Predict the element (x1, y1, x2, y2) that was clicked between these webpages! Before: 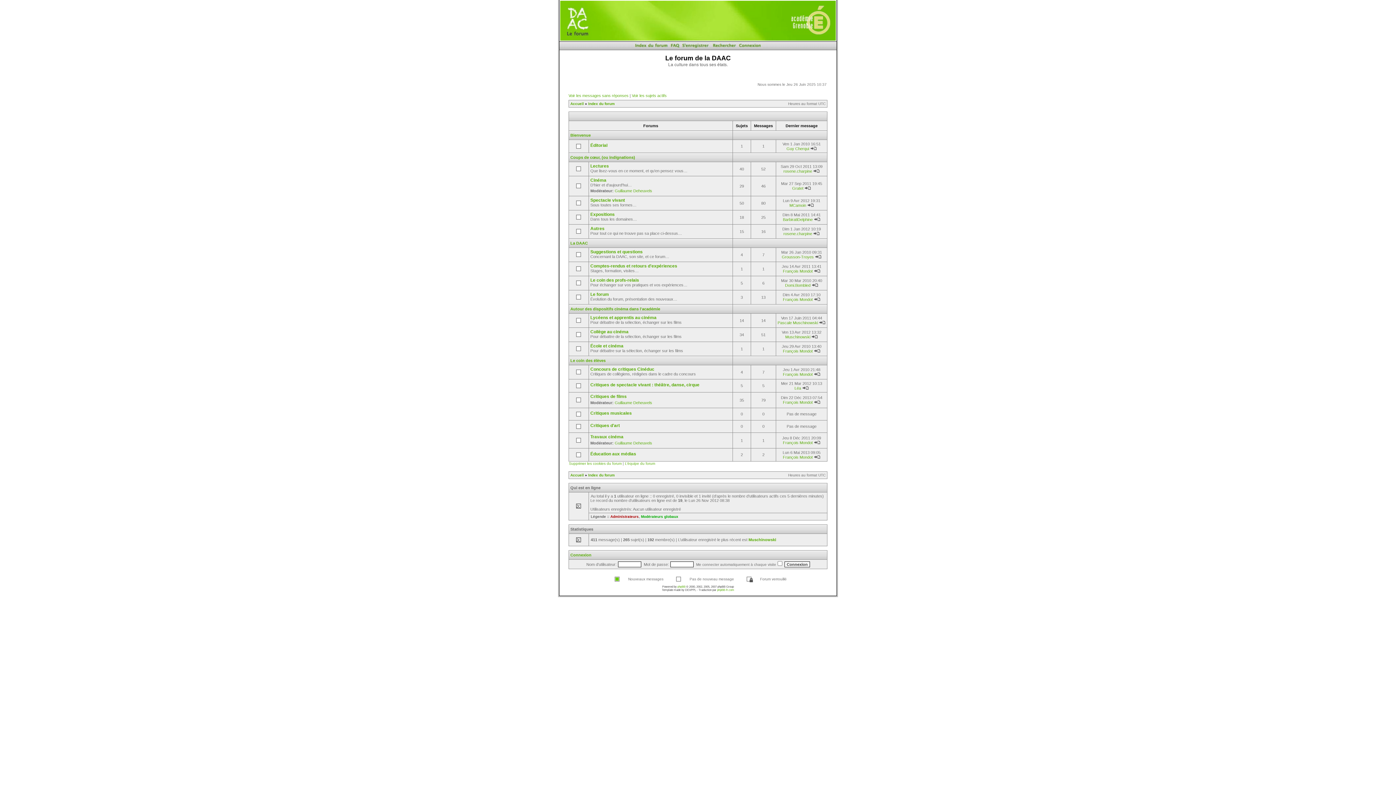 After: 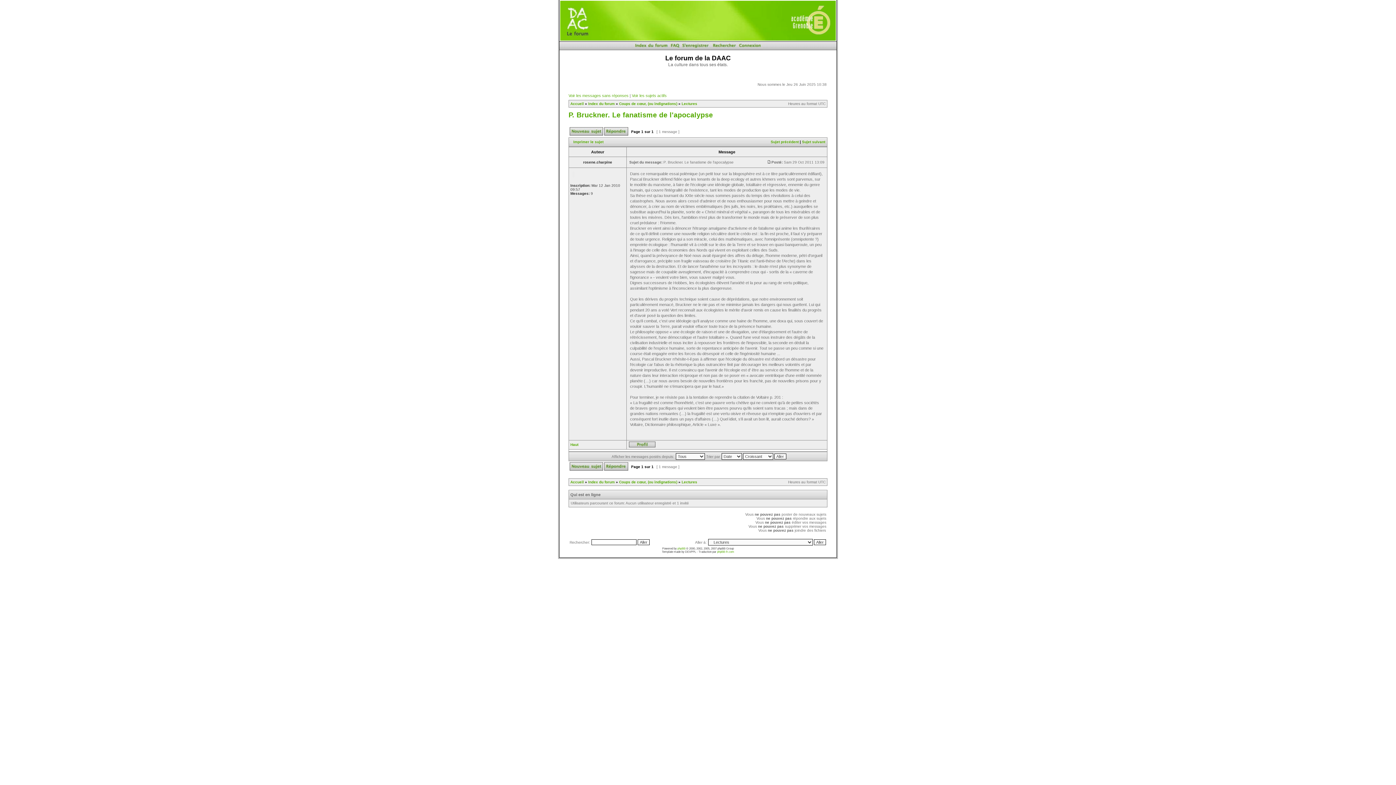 Action: bbox: (813, 169, 820, 173)